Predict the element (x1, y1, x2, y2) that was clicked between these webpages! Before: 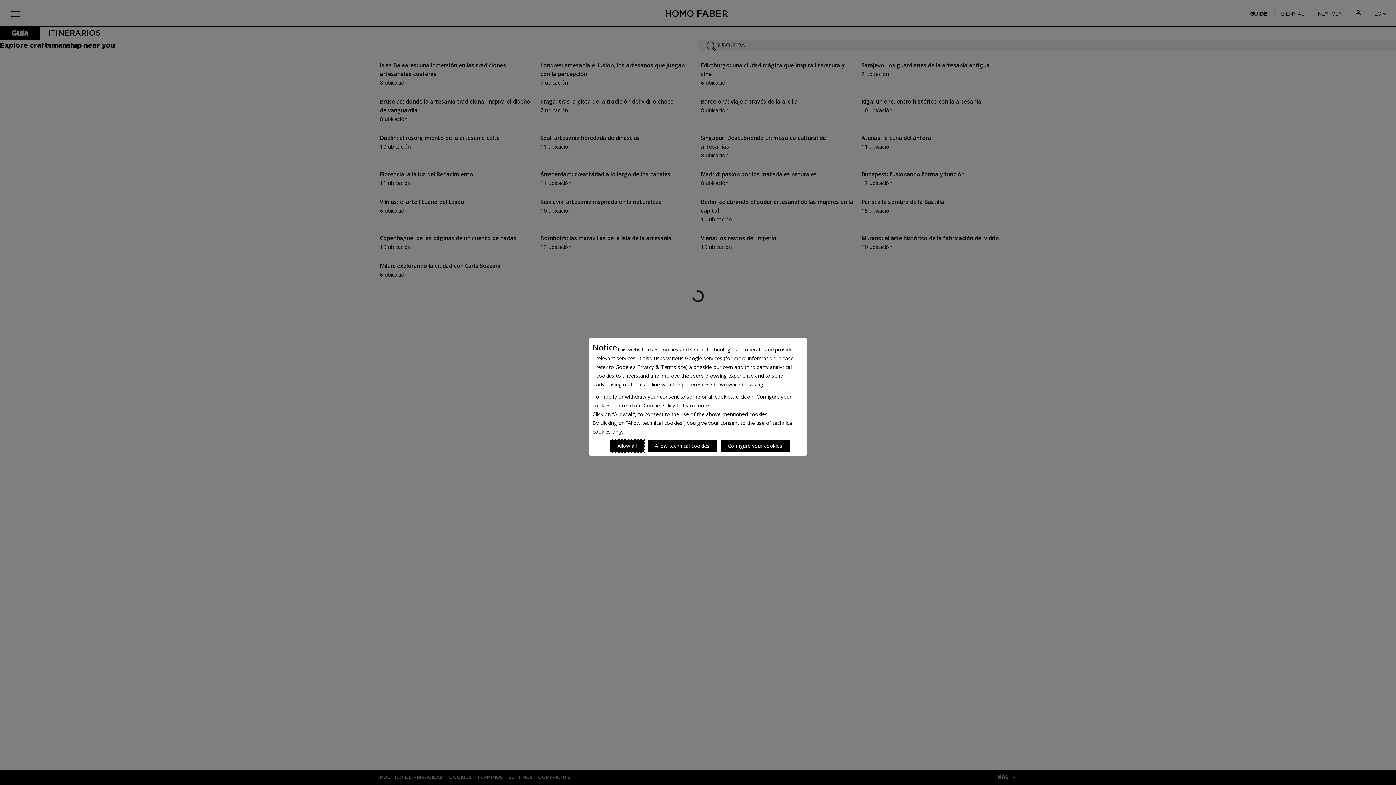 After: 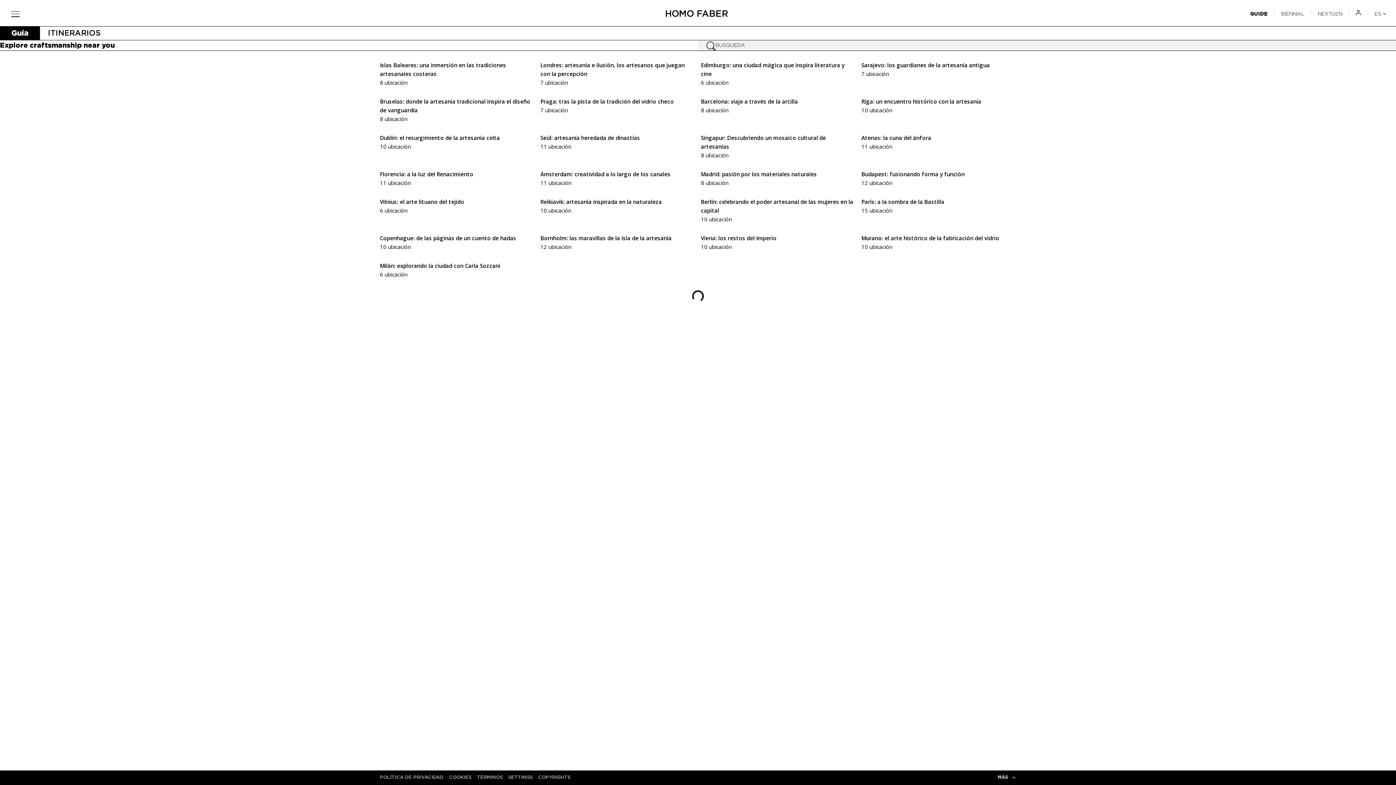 Action: bbox: (653, 431, 717, 443) label: Reject proposed privacy settings